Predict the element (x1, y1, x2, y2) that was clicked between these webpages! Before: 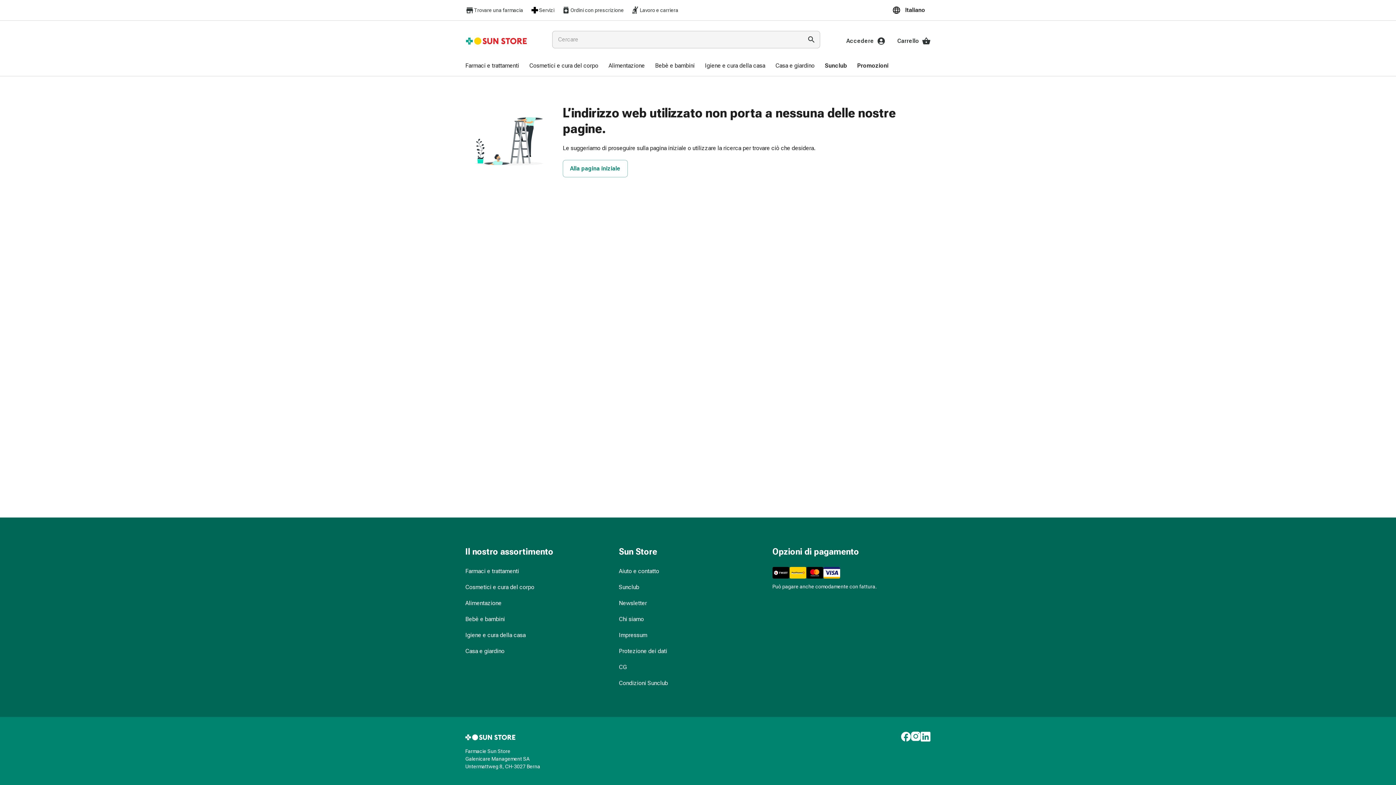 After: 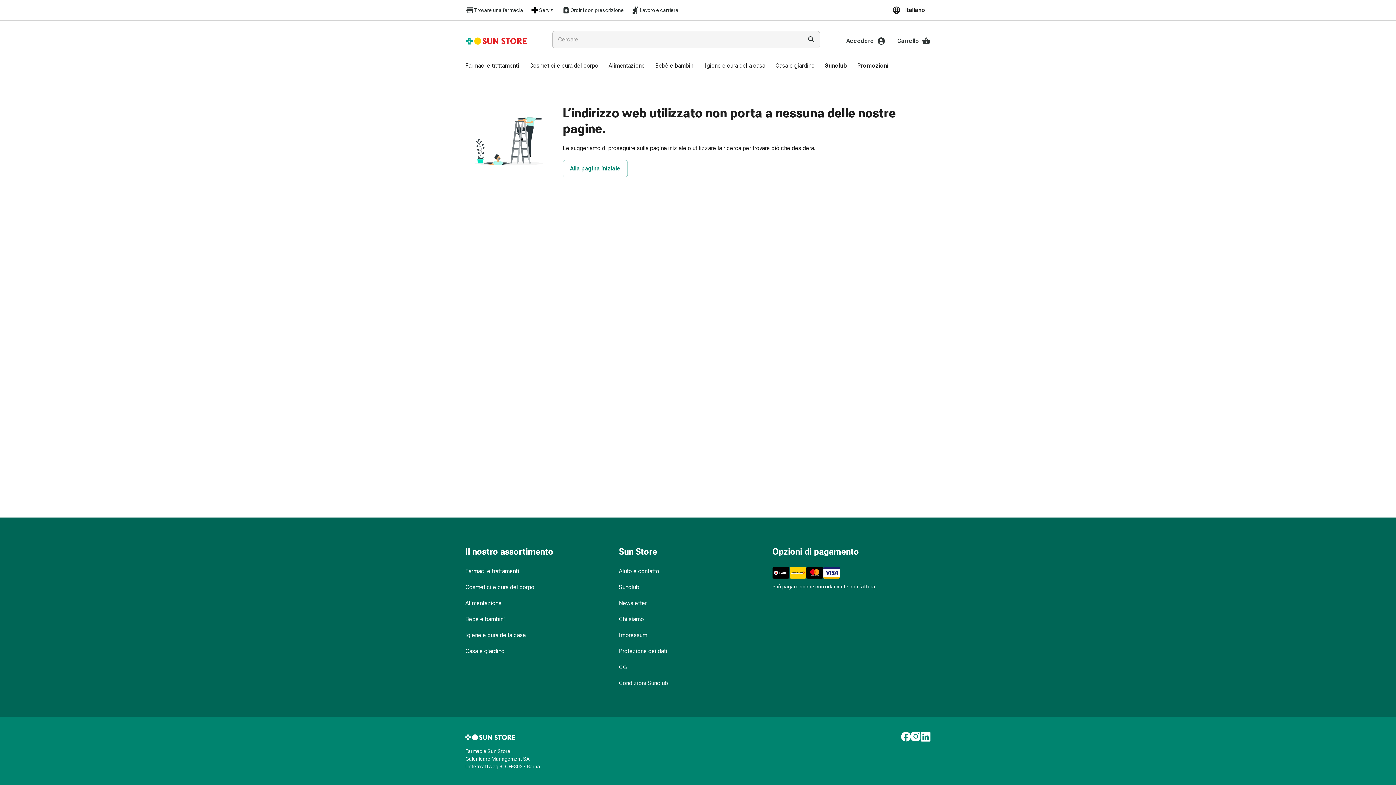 Action: label: https://ch.linkedin.com/company/sun-store bbox: (920, 732, 930, 742)